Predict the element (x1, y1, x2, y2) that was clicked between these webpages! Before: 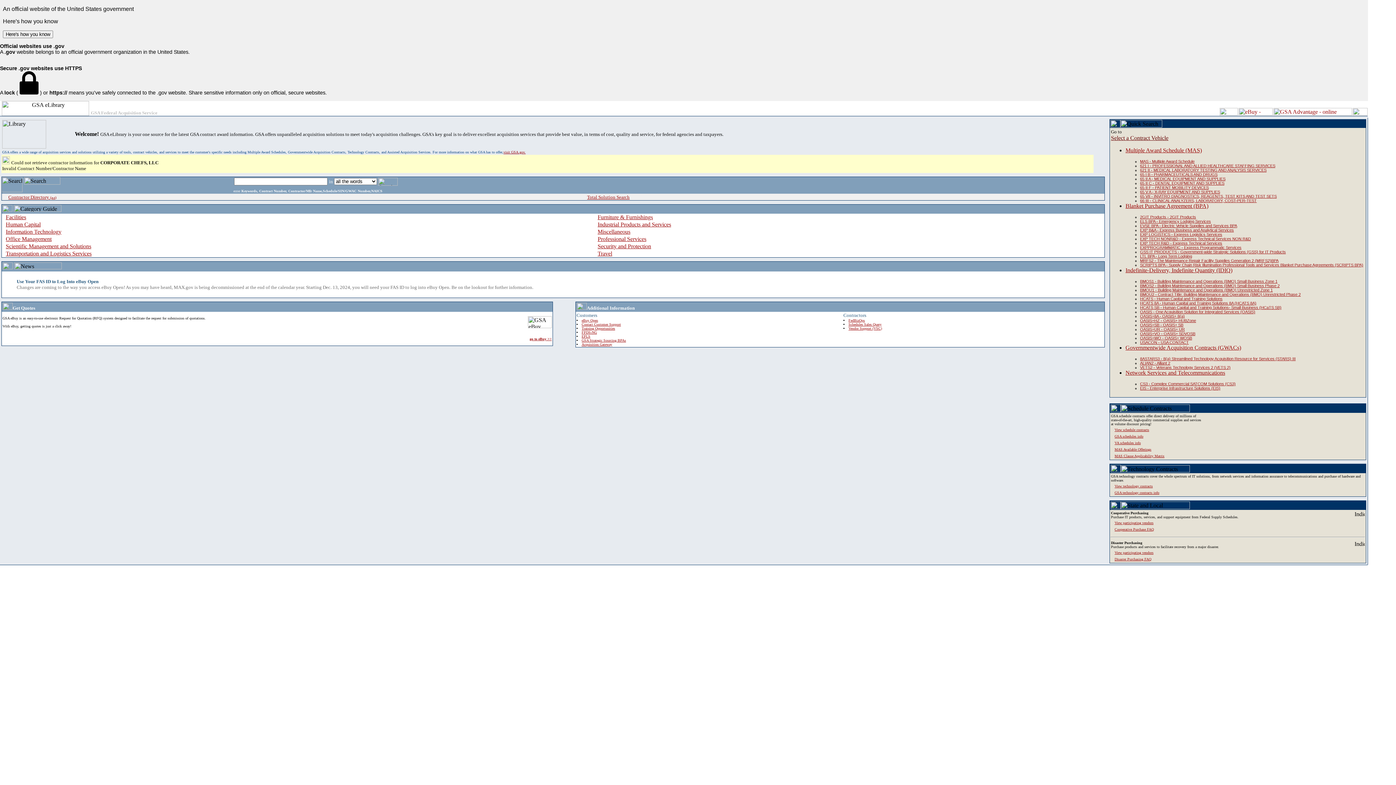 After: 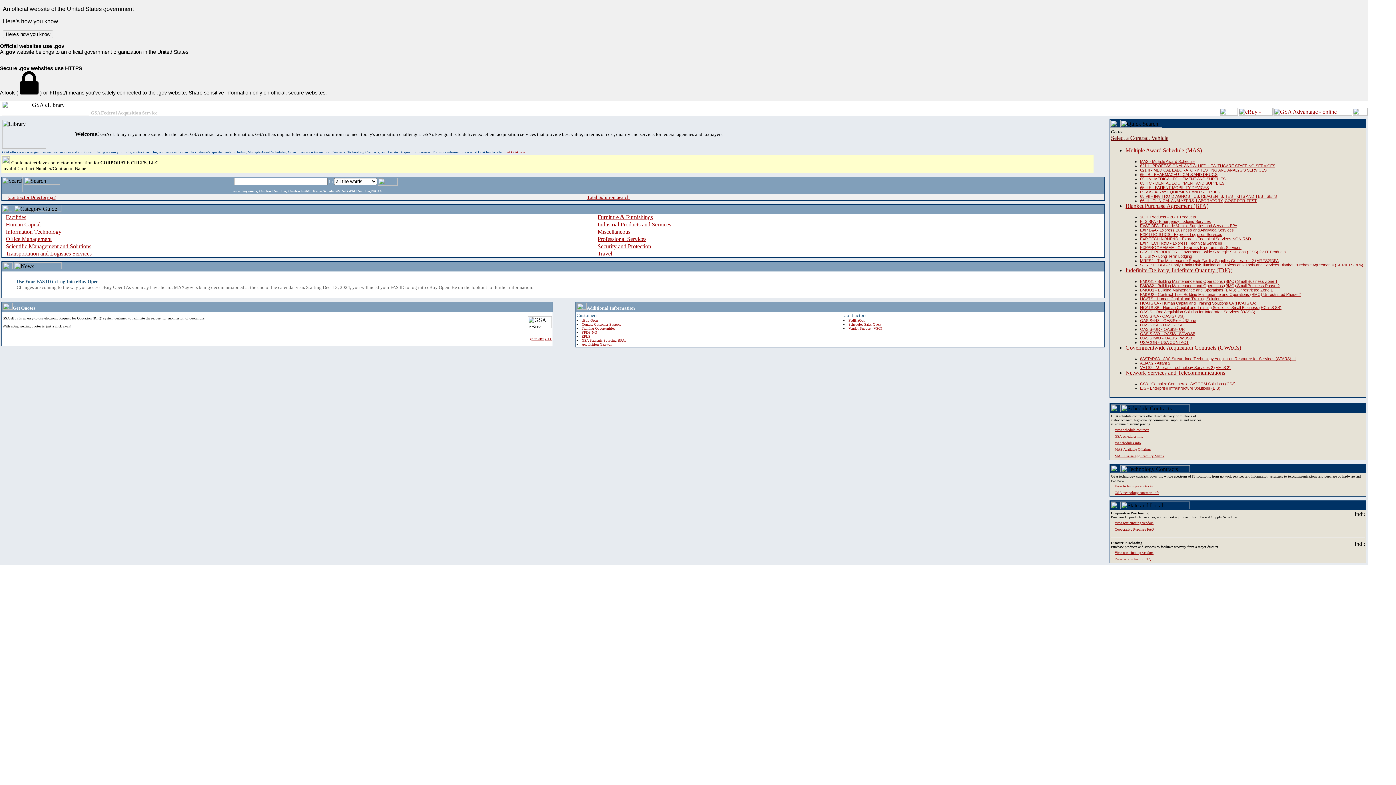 Action: label: Select a Contract Vehicle bbox: (1111, 134, 1168, 141)